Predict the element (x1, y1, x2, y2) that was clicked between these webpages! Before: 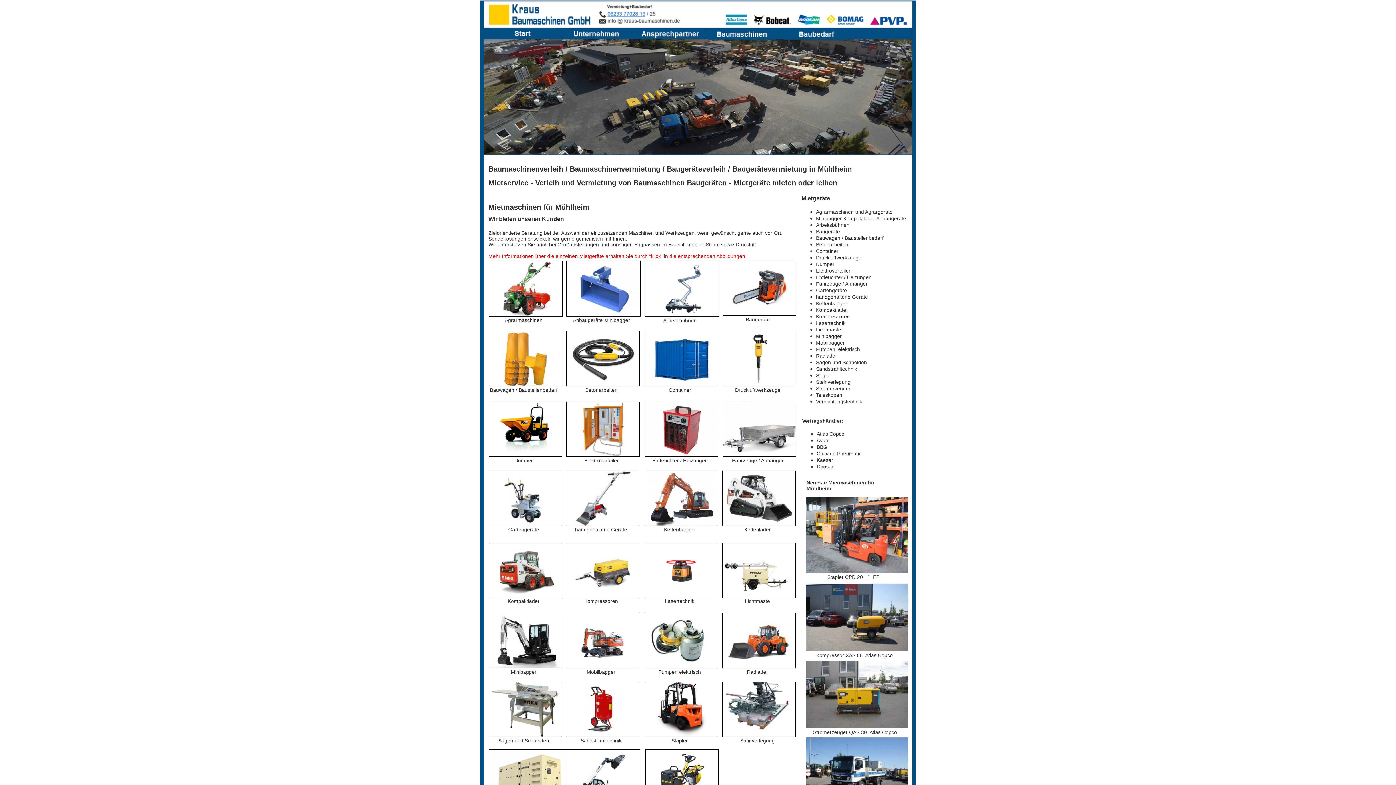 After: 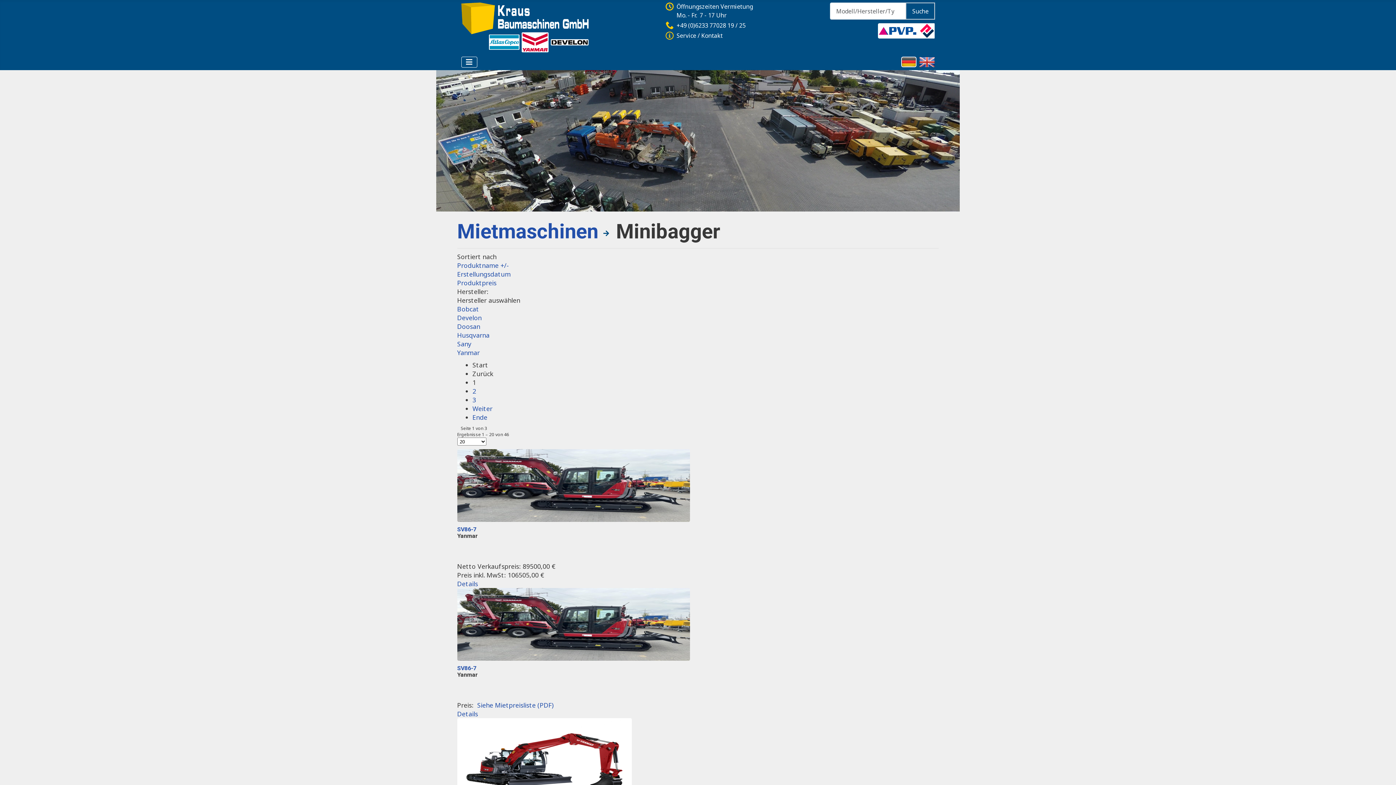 Action: bbox: (488, 613, 562, 620)